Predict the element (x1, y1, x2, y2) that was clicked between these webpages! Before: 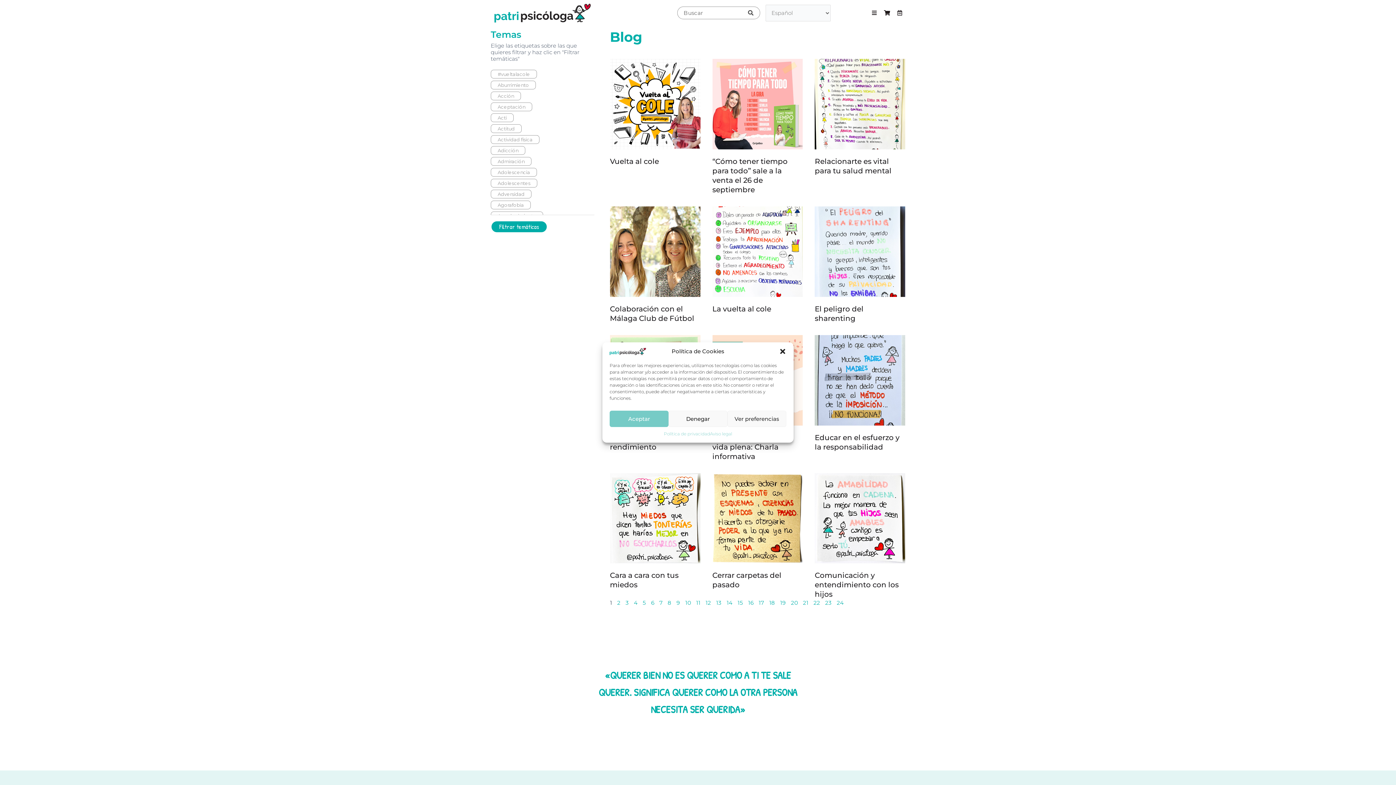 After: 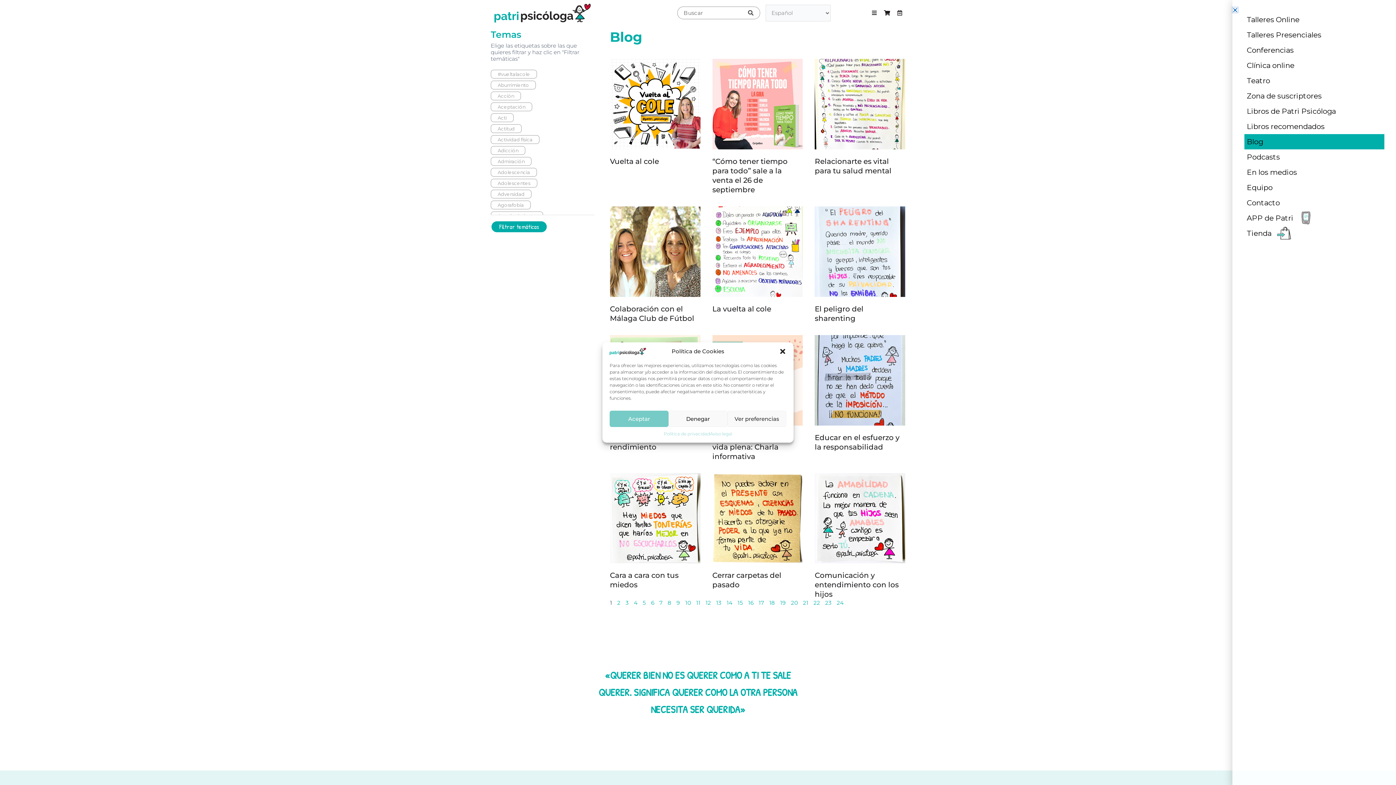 Action: label: Bars bbox: (869, 7, 879, 18)